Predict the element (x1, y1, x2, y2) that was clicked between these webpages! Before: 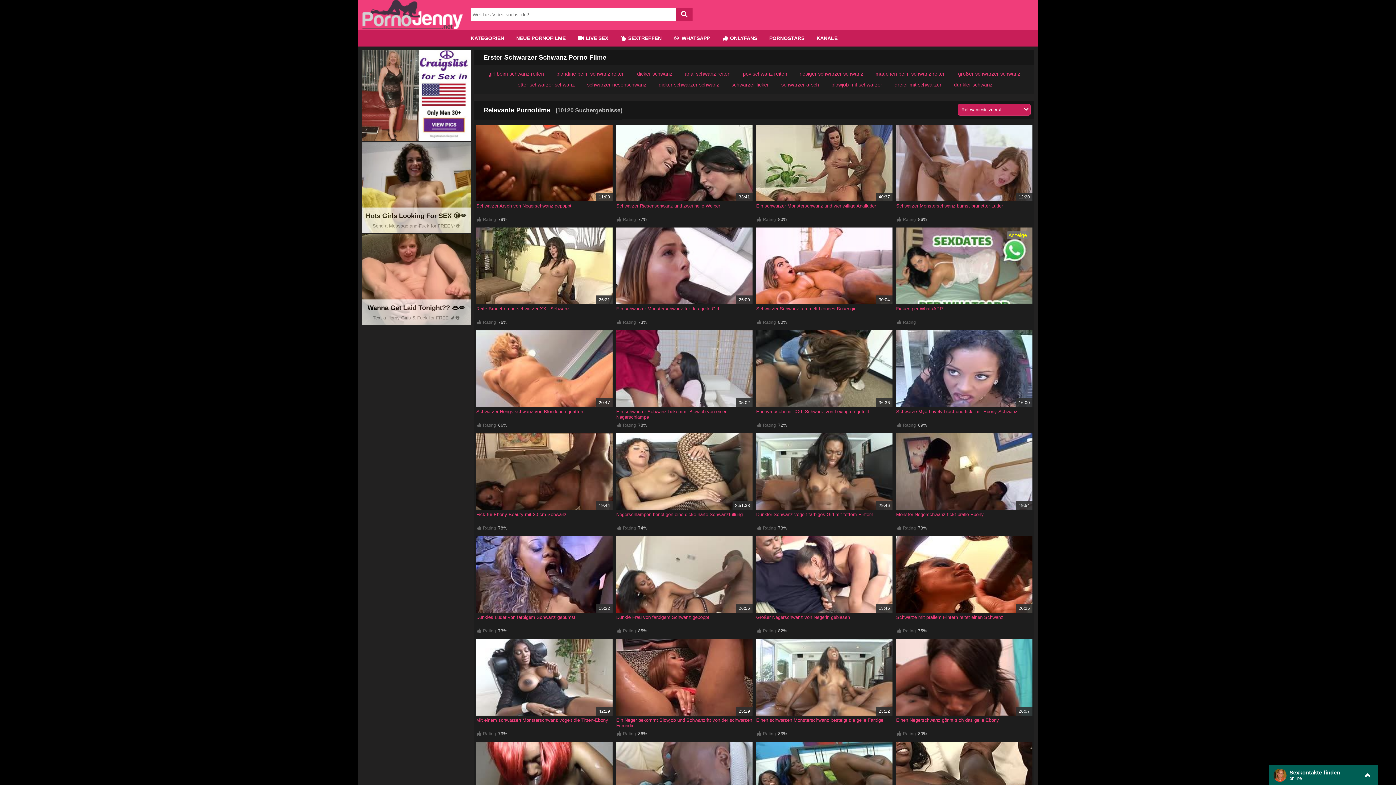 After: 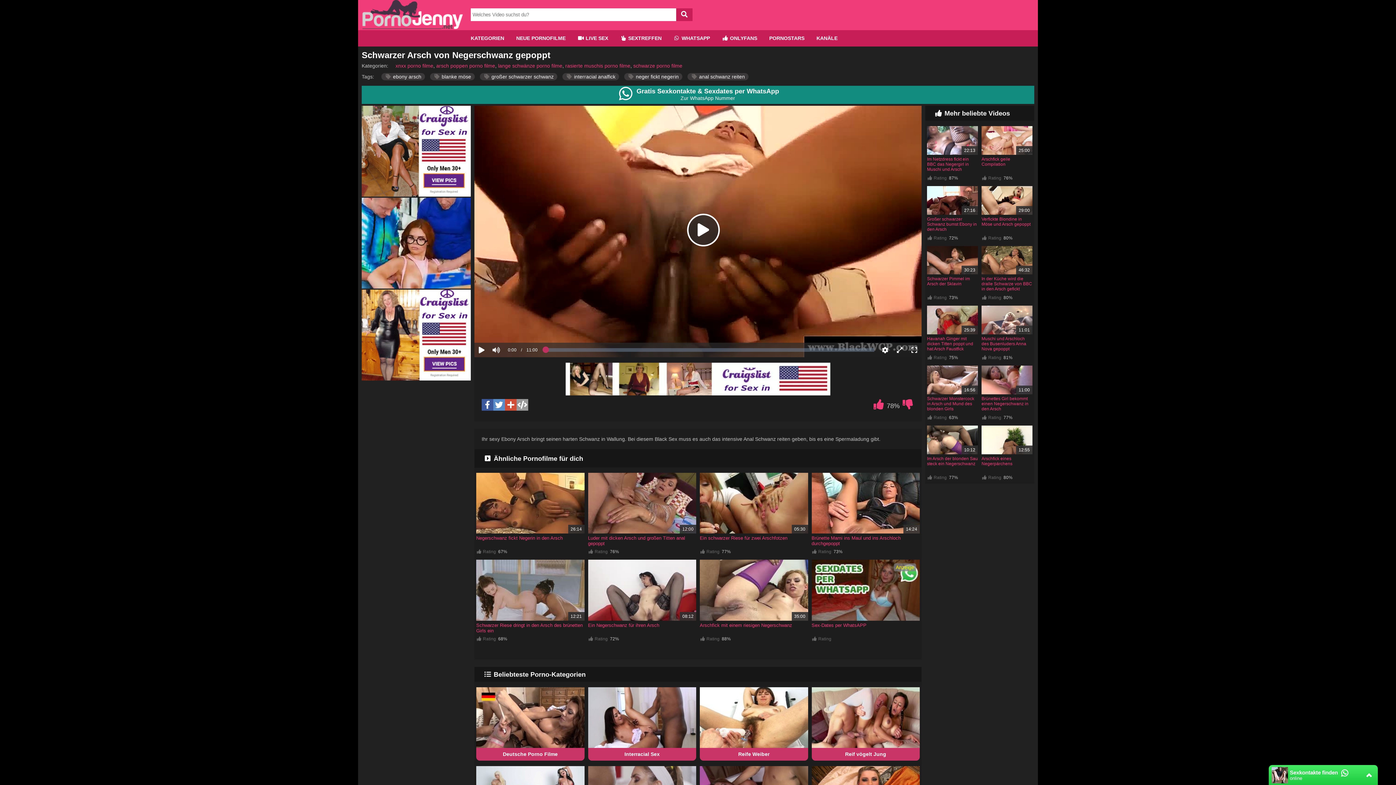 Action: label: Schwarzer Arsch von Negerschwanz gepoppt bbox: (476, 203, 571, 208)